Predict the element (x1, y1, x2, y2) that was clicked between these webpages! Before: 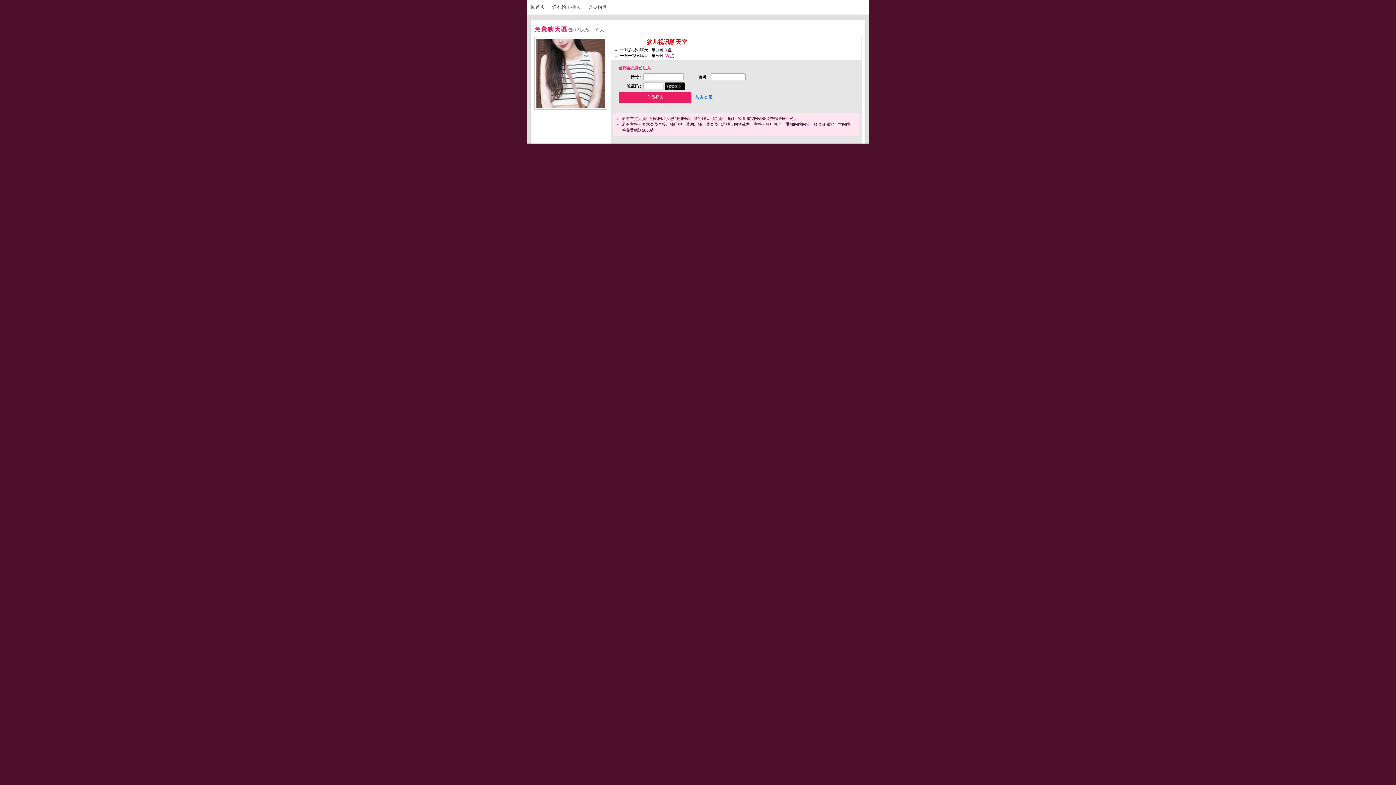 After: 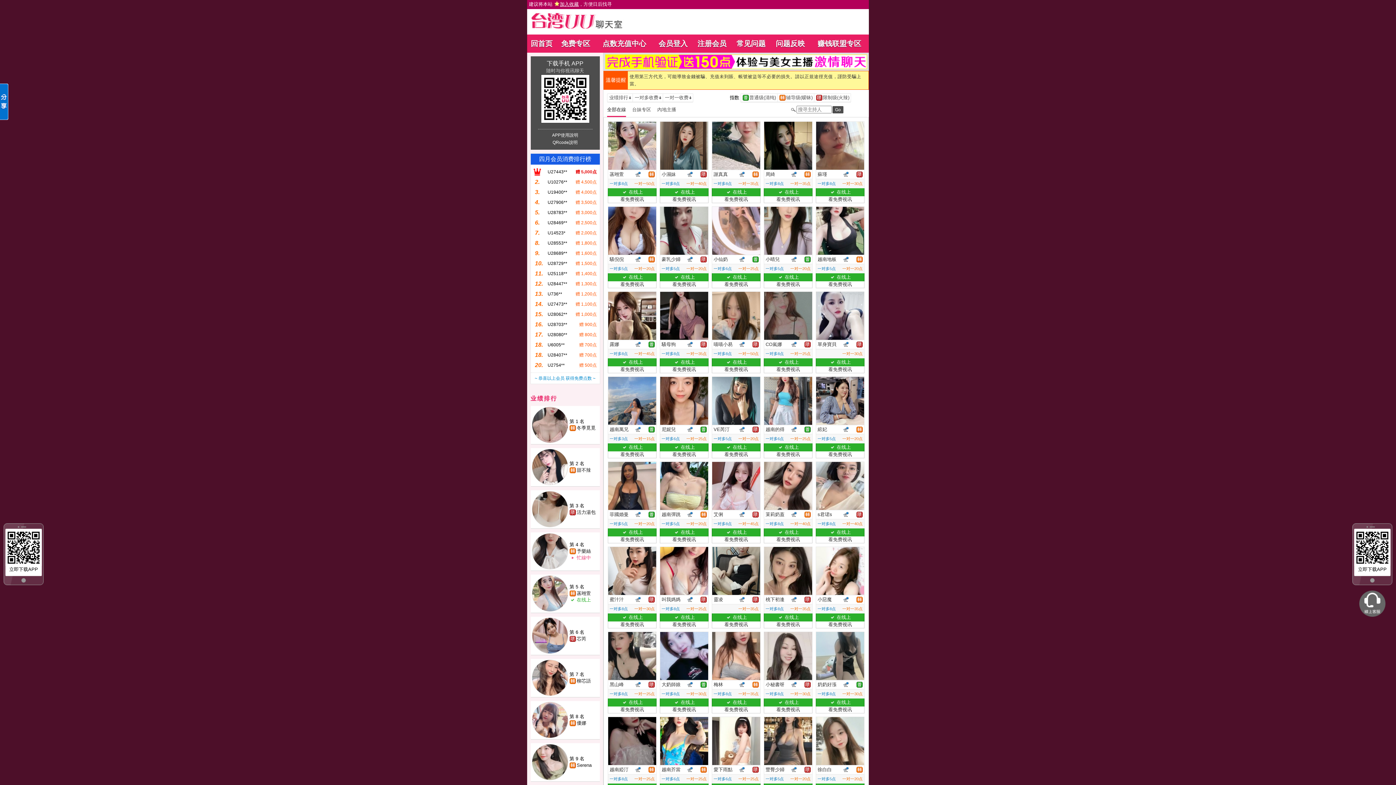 Action: label: 回首页 bbox: (530, 4, 551, 9)